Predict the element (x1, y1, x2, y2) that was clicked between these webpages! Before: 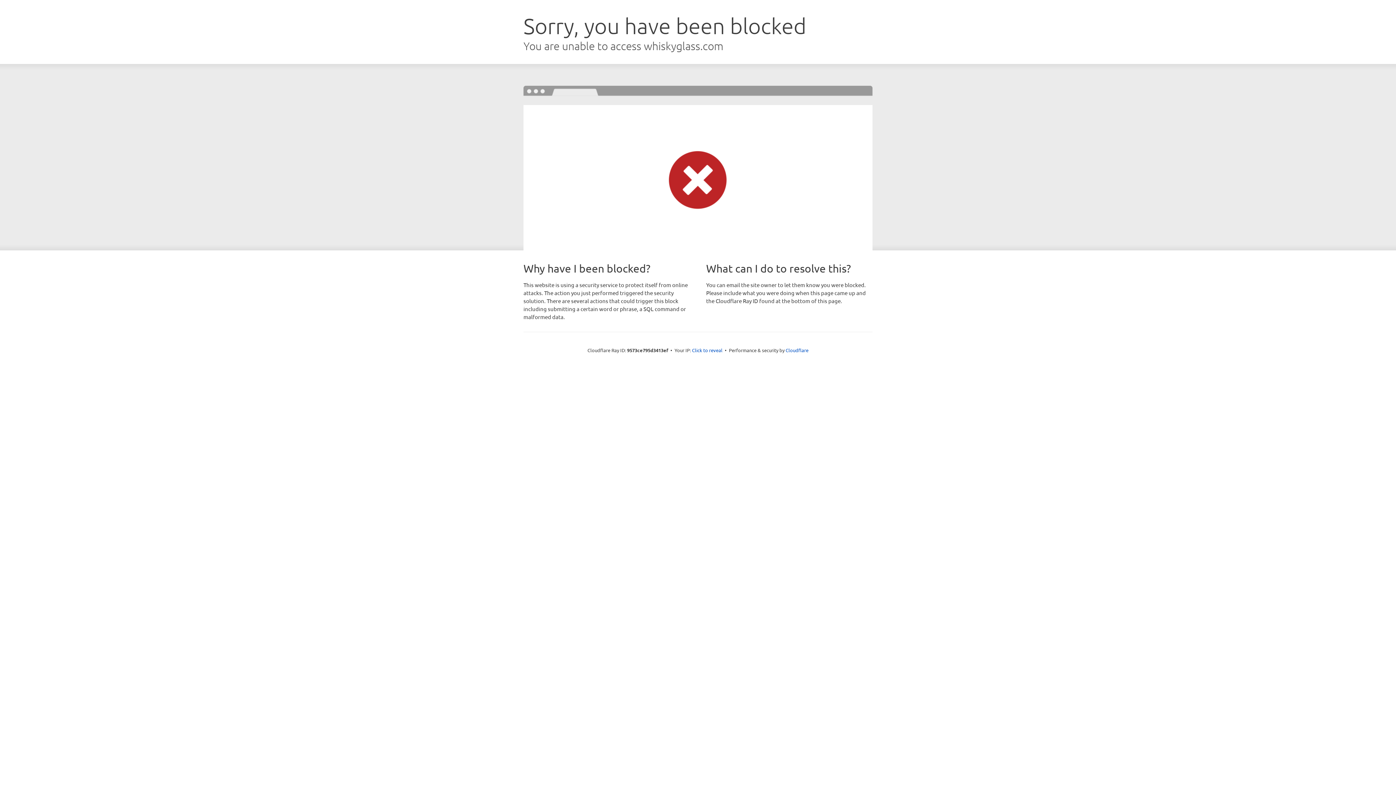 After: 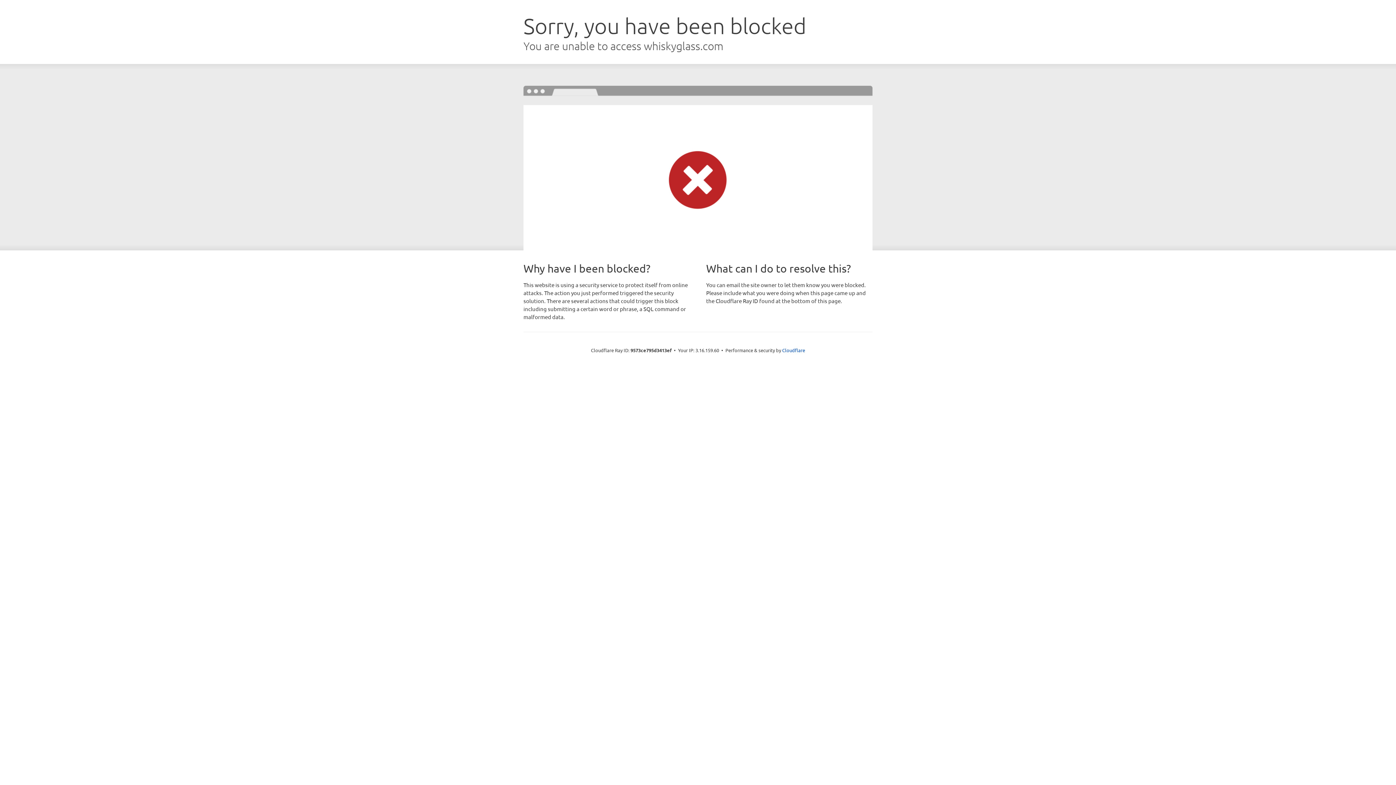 Action: bbox: (692, 346, 722, 353) label: Click to reveal